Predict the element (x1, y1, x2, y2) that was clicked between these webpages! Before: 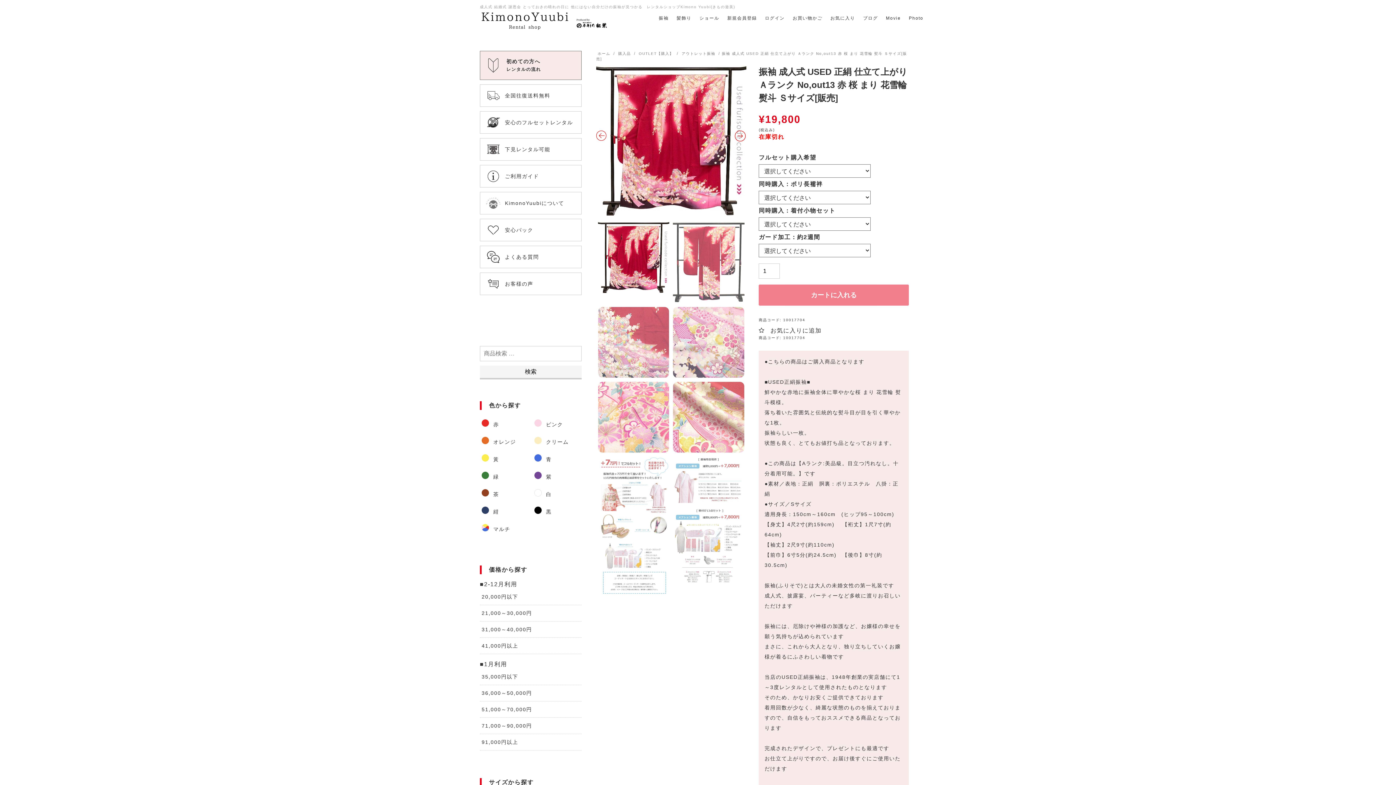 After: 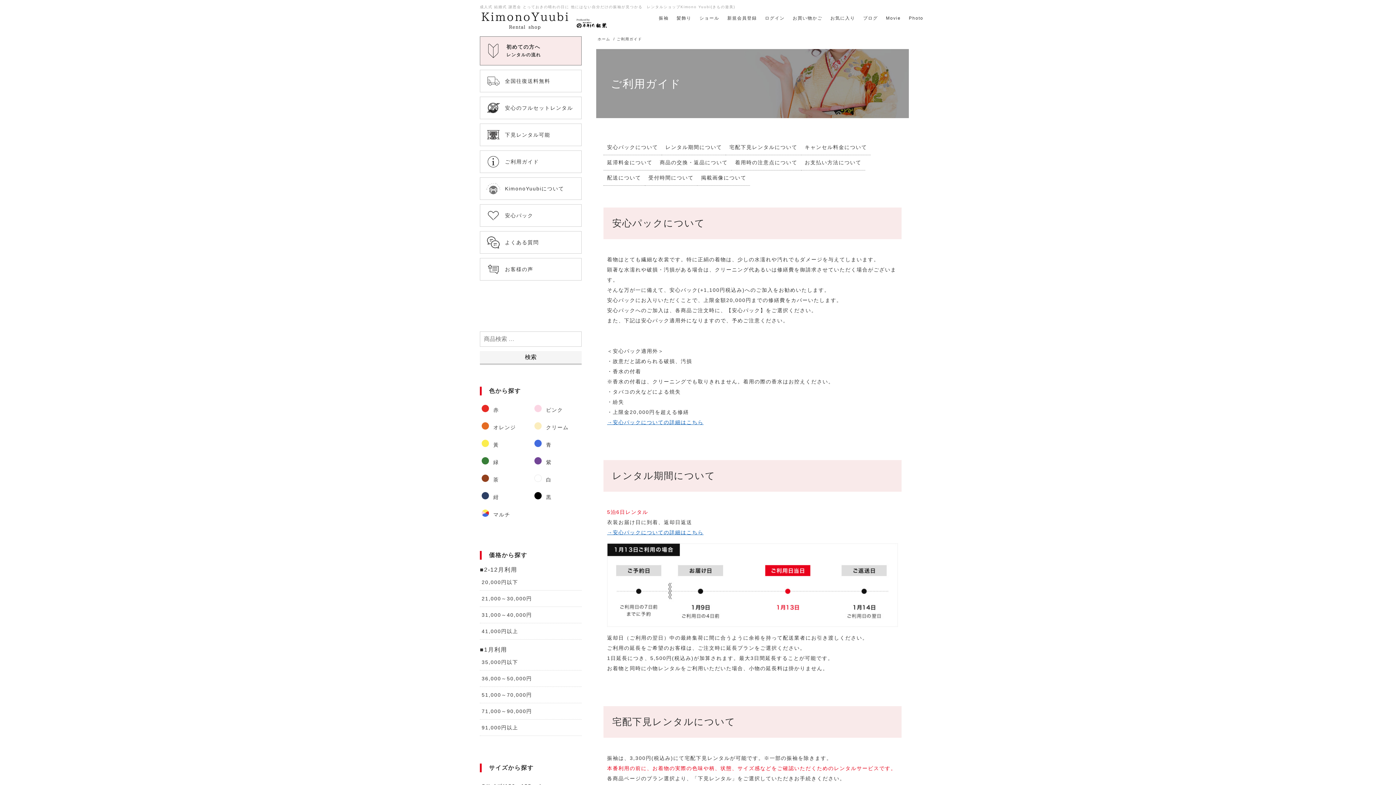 Action: label: ご利用ガイド bbox: (480, 165, 581, 187)